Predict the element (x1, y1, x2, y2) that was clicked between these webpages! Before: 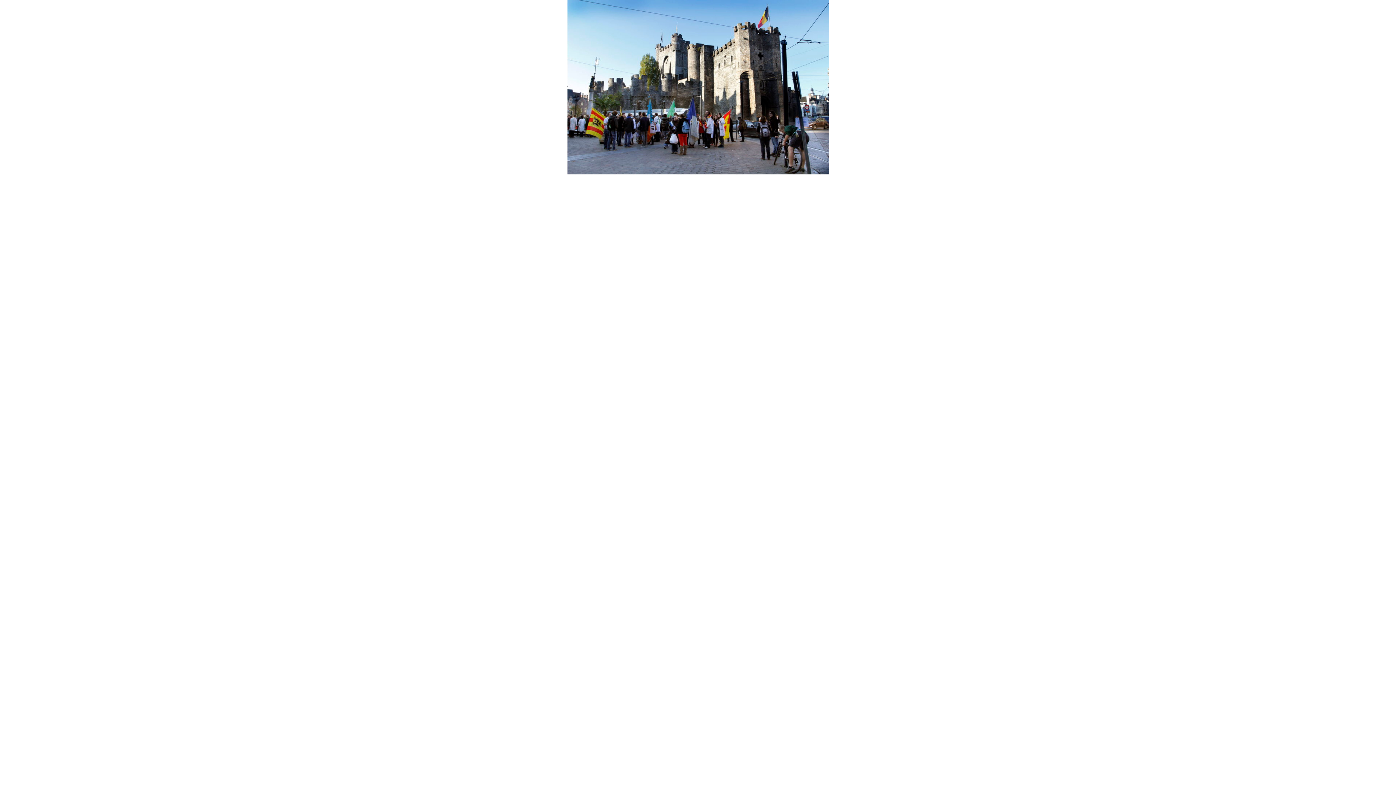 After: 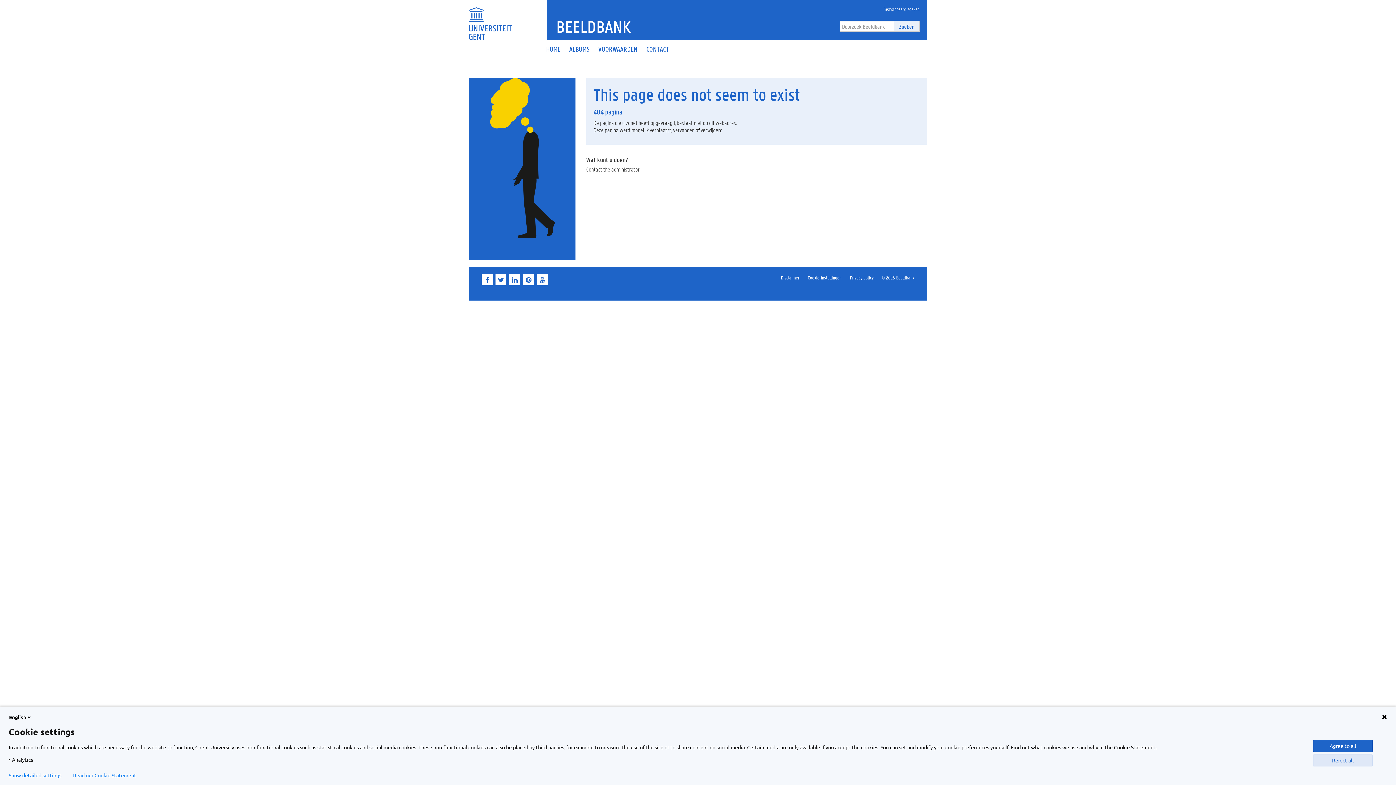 Action: bbox: (0, 0, 1396, 785)